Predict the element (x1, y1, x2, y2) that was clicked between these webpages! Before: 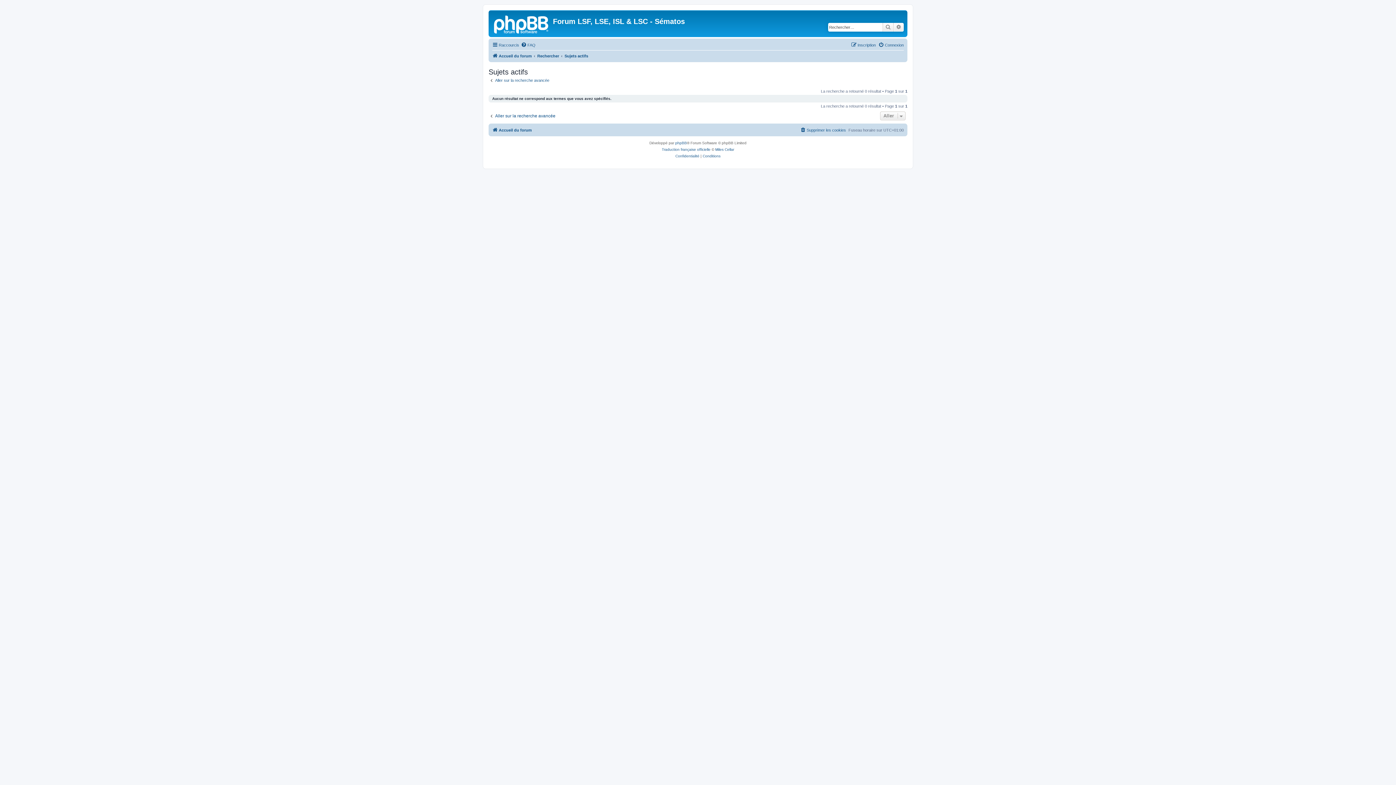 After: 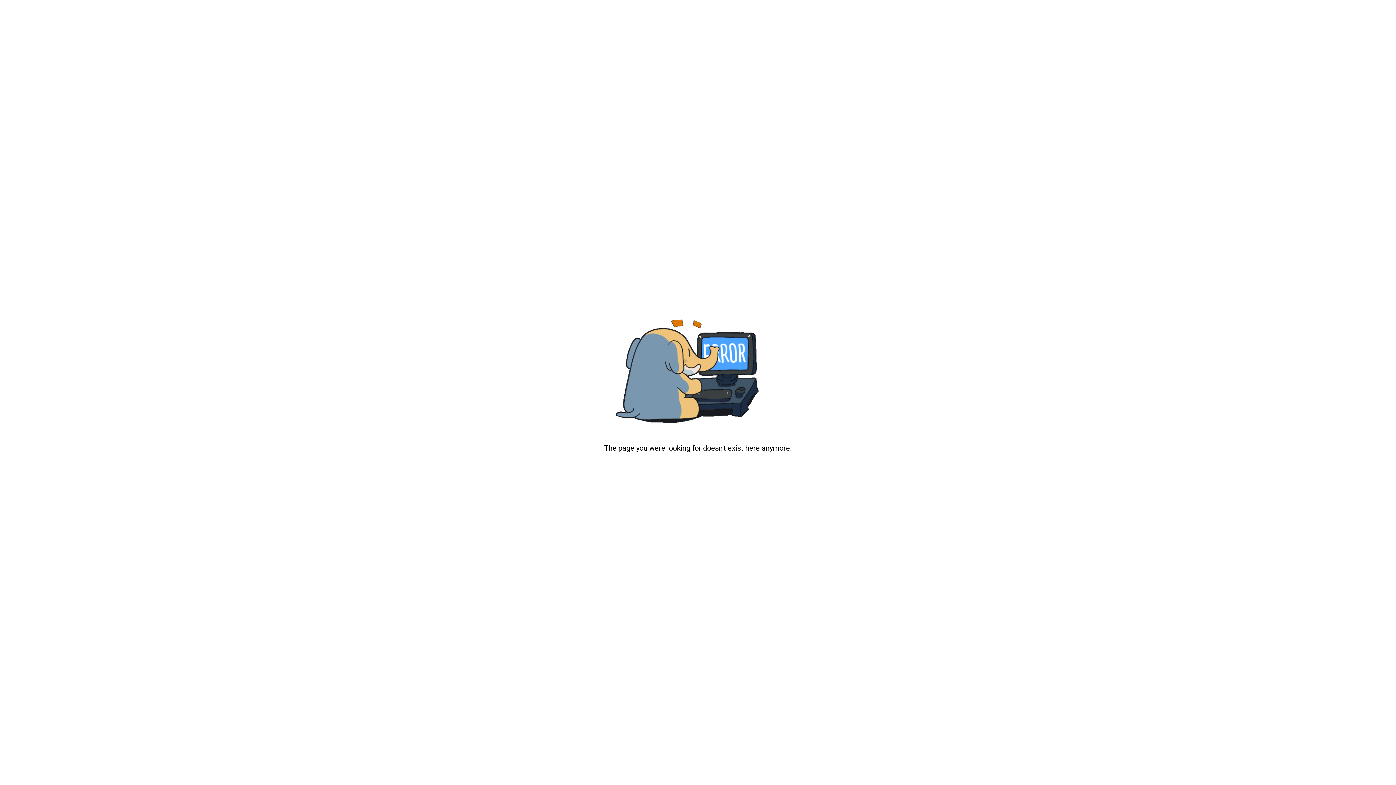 Action: label: Miles Cellar bbox: (715, 146, 734, 152)